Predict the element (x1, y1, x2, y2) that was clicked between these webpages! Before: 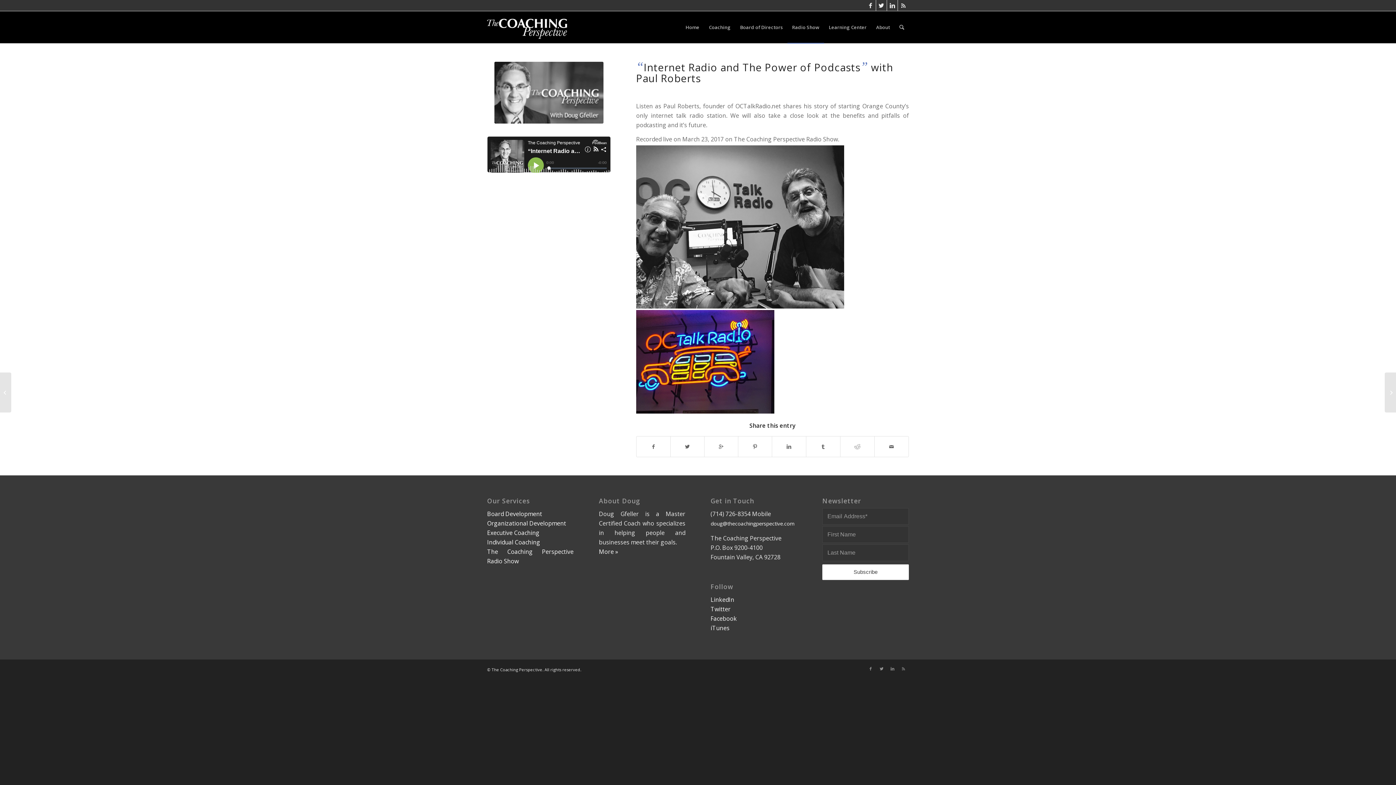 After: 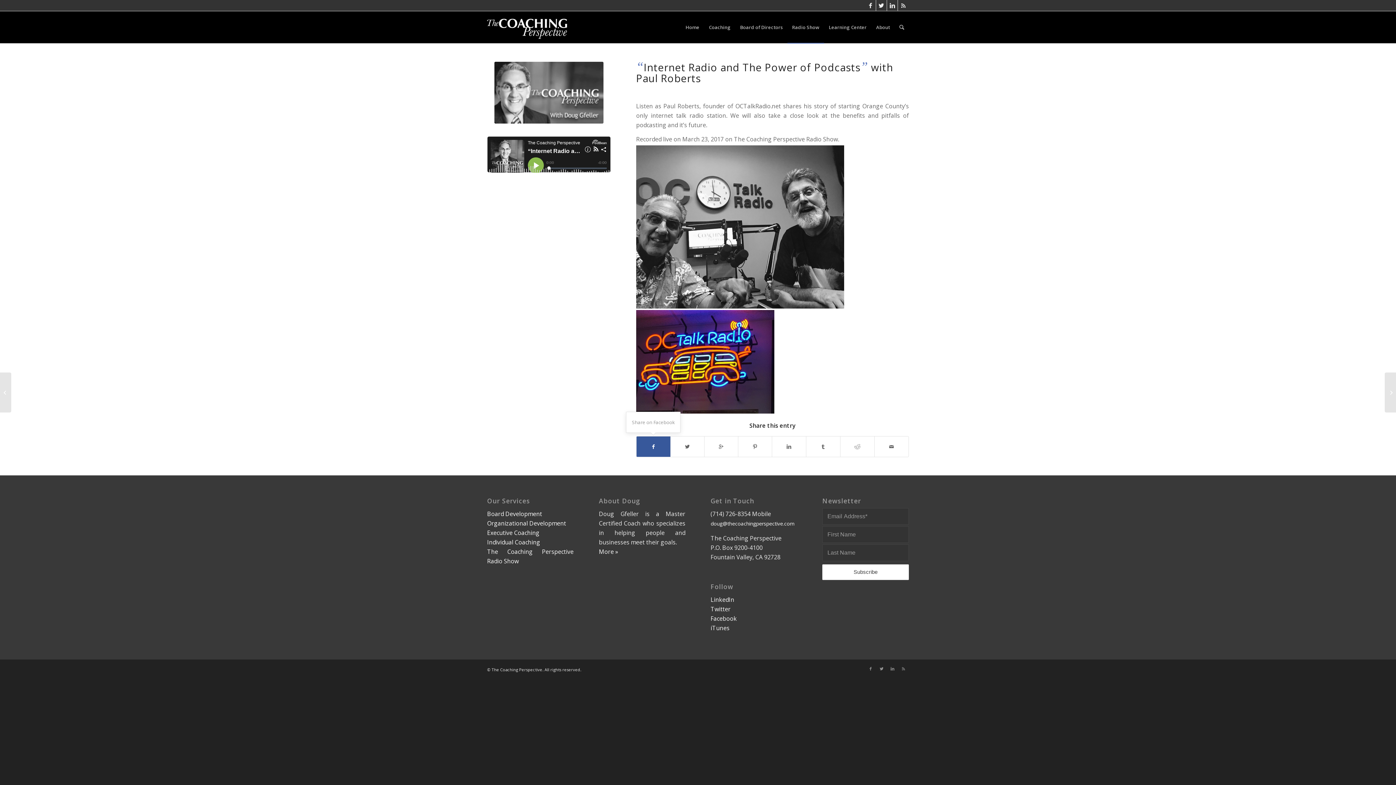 Action: bbox: (636, 436, 670, 457)